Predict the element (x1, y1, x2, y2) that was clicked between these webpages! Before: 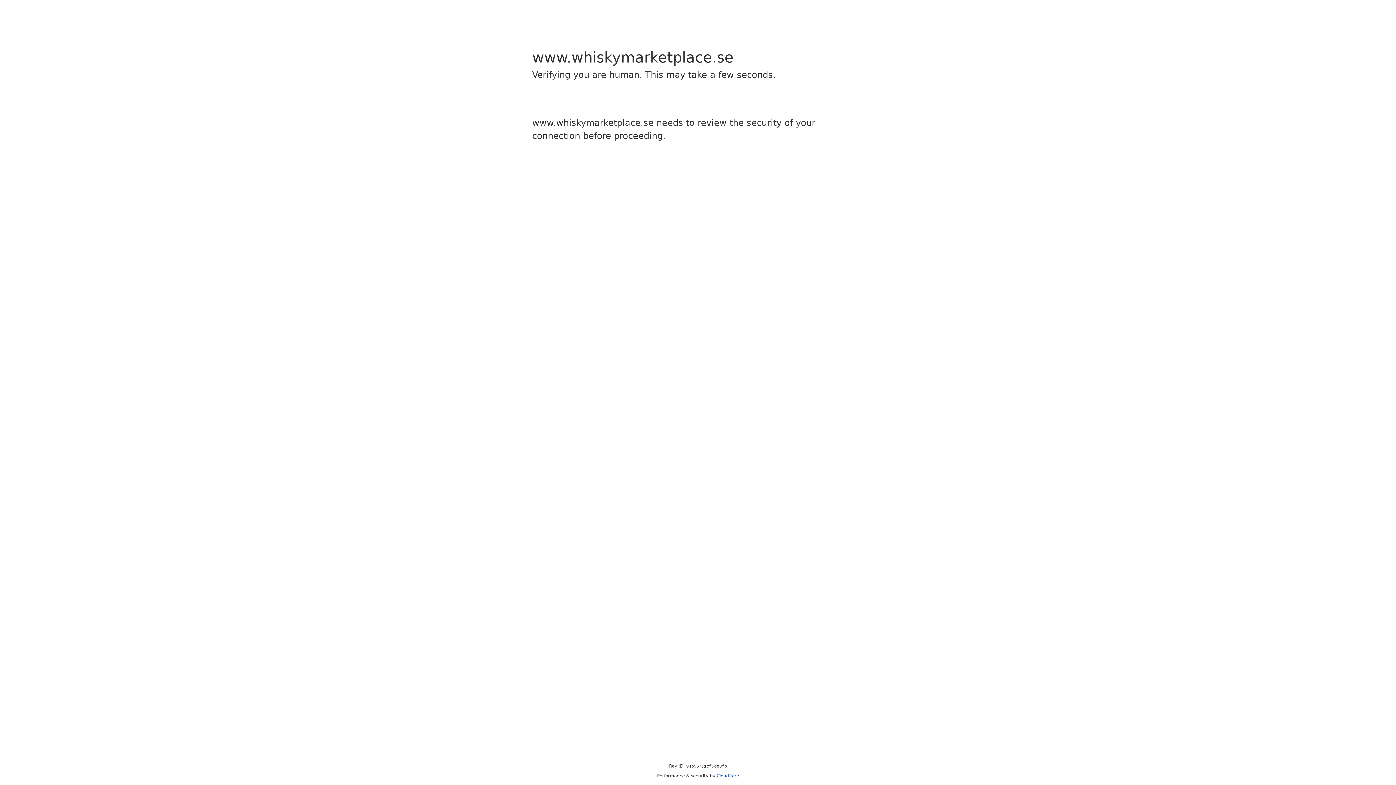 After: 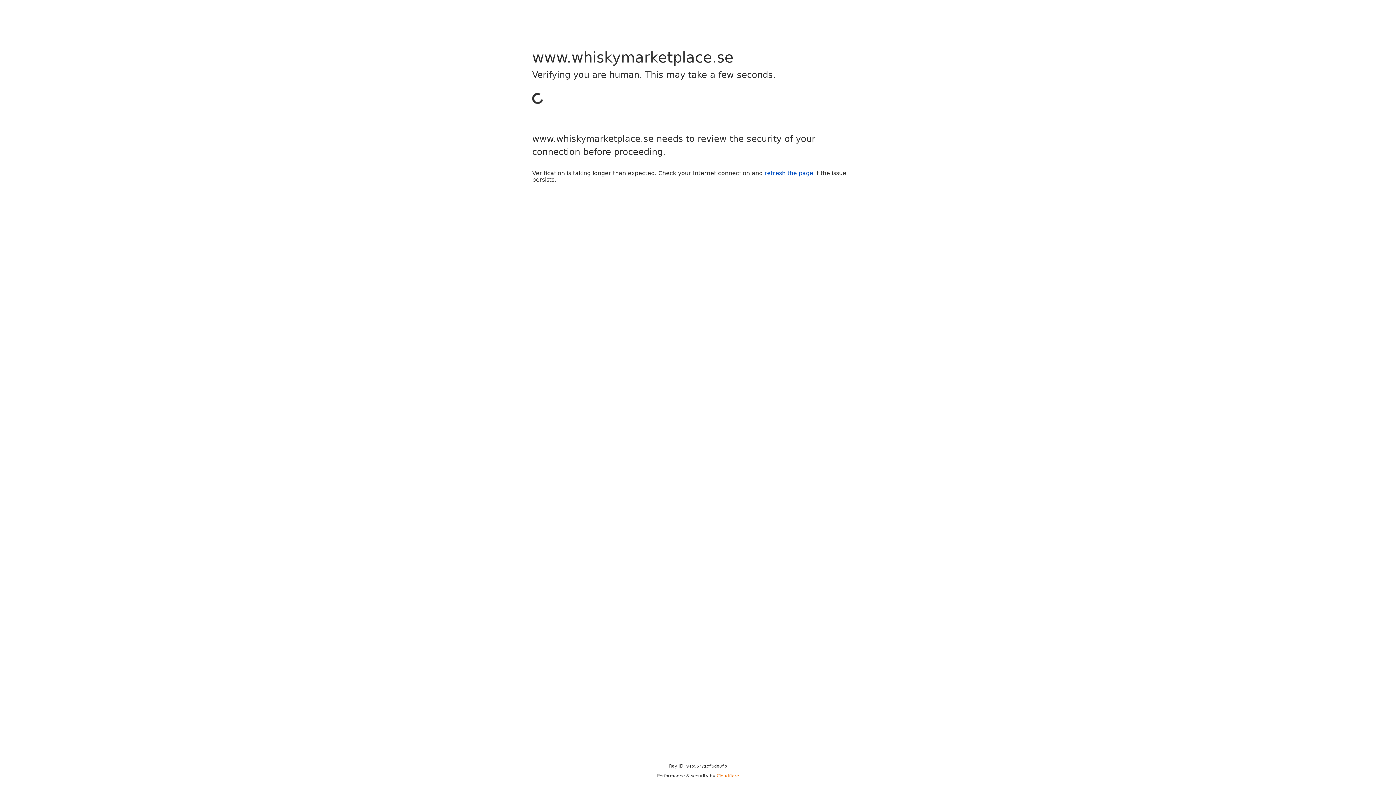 Action: bbox: (716, 773, 739, 778) label: Cloudflare